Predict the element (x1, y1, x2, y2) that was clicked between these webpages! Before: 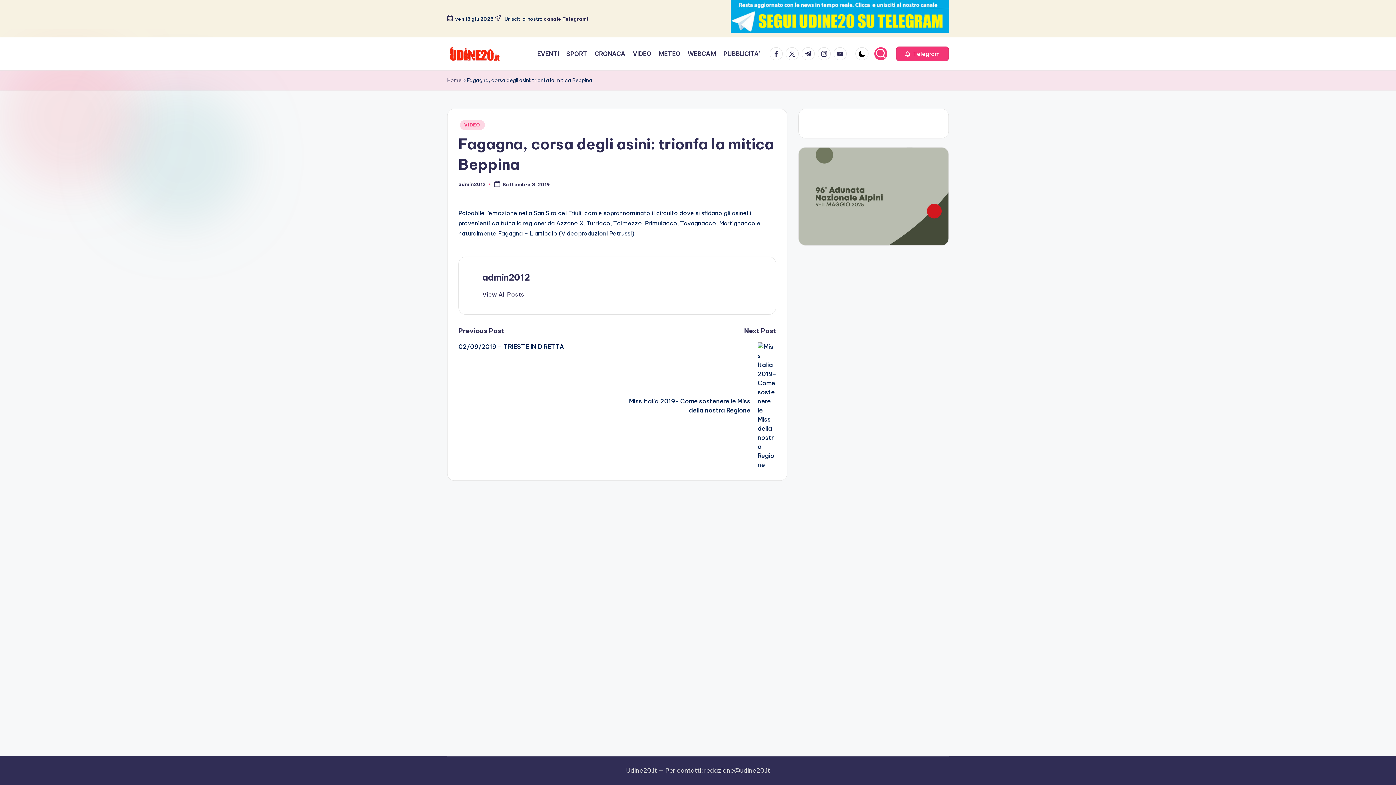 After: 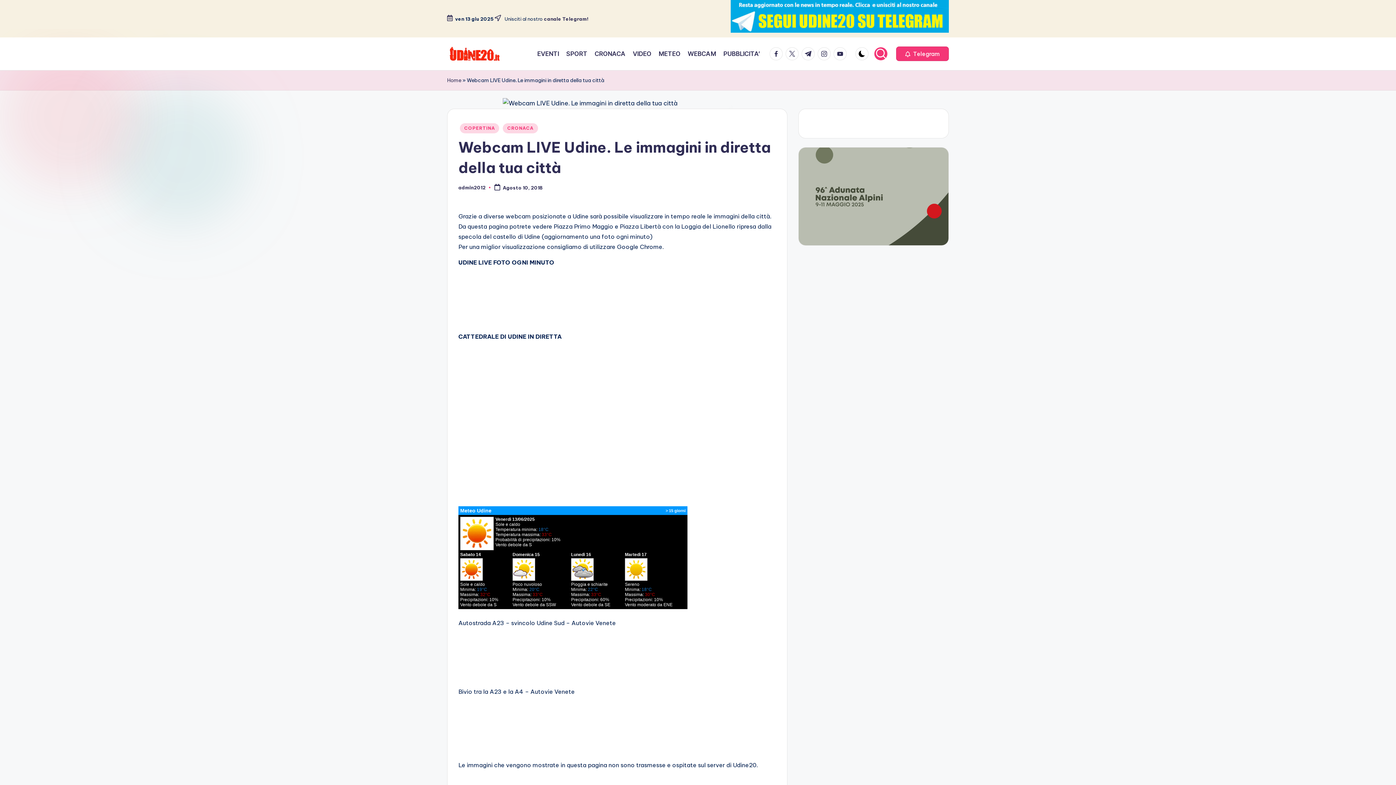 Action: bbox: (688, 48, 716, 59) label: WEBCAM